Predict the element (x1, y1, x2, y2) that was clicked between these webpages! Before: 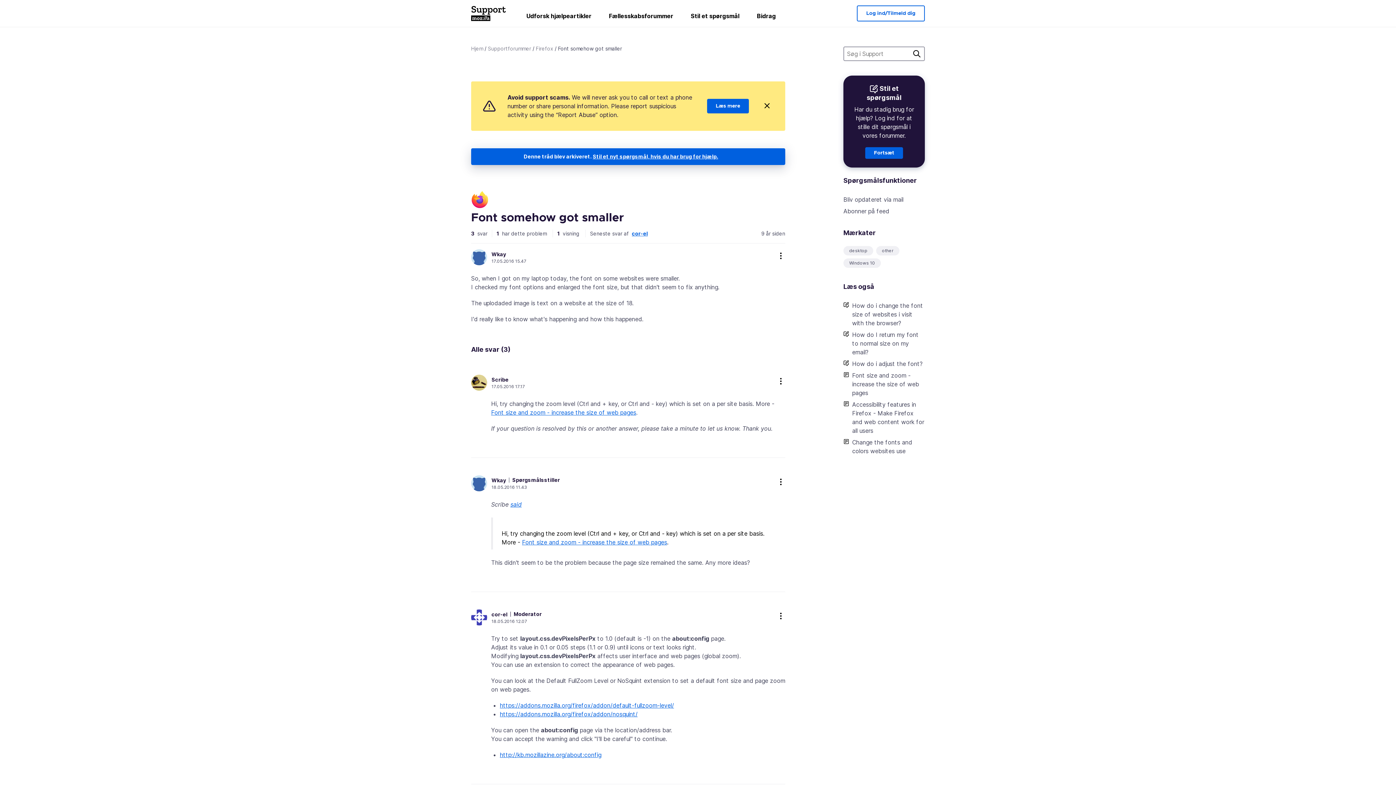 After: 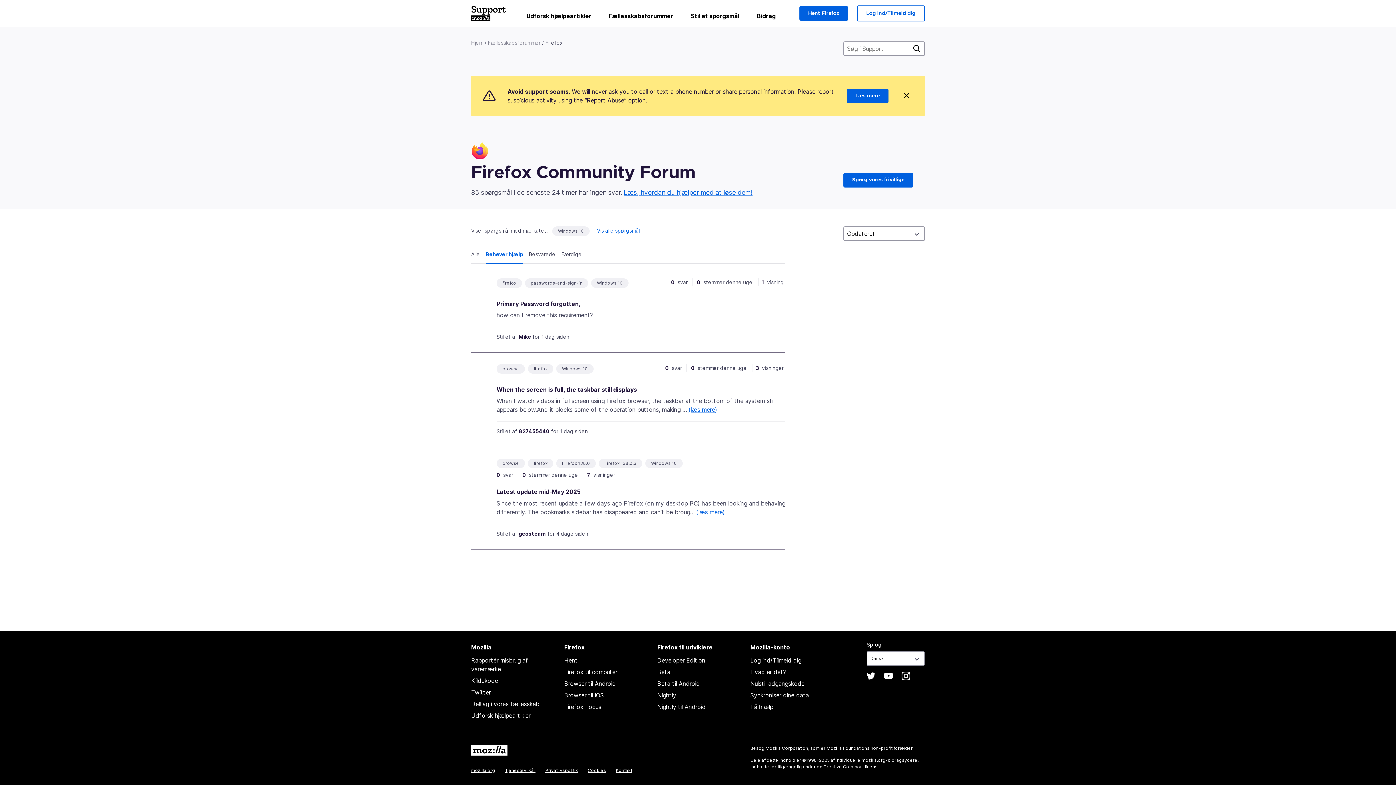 Action: bbox: (849, 260, 875, 266) label: Windows 10